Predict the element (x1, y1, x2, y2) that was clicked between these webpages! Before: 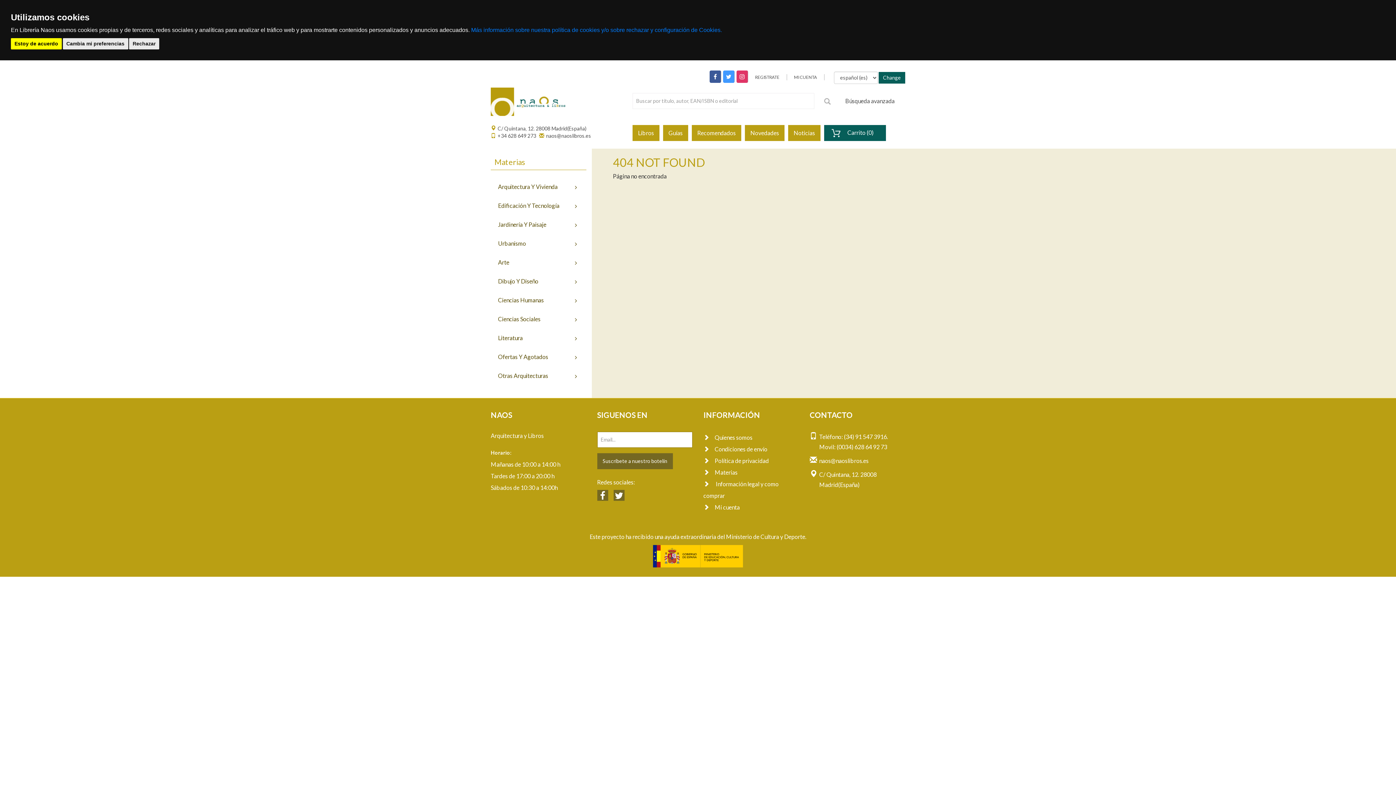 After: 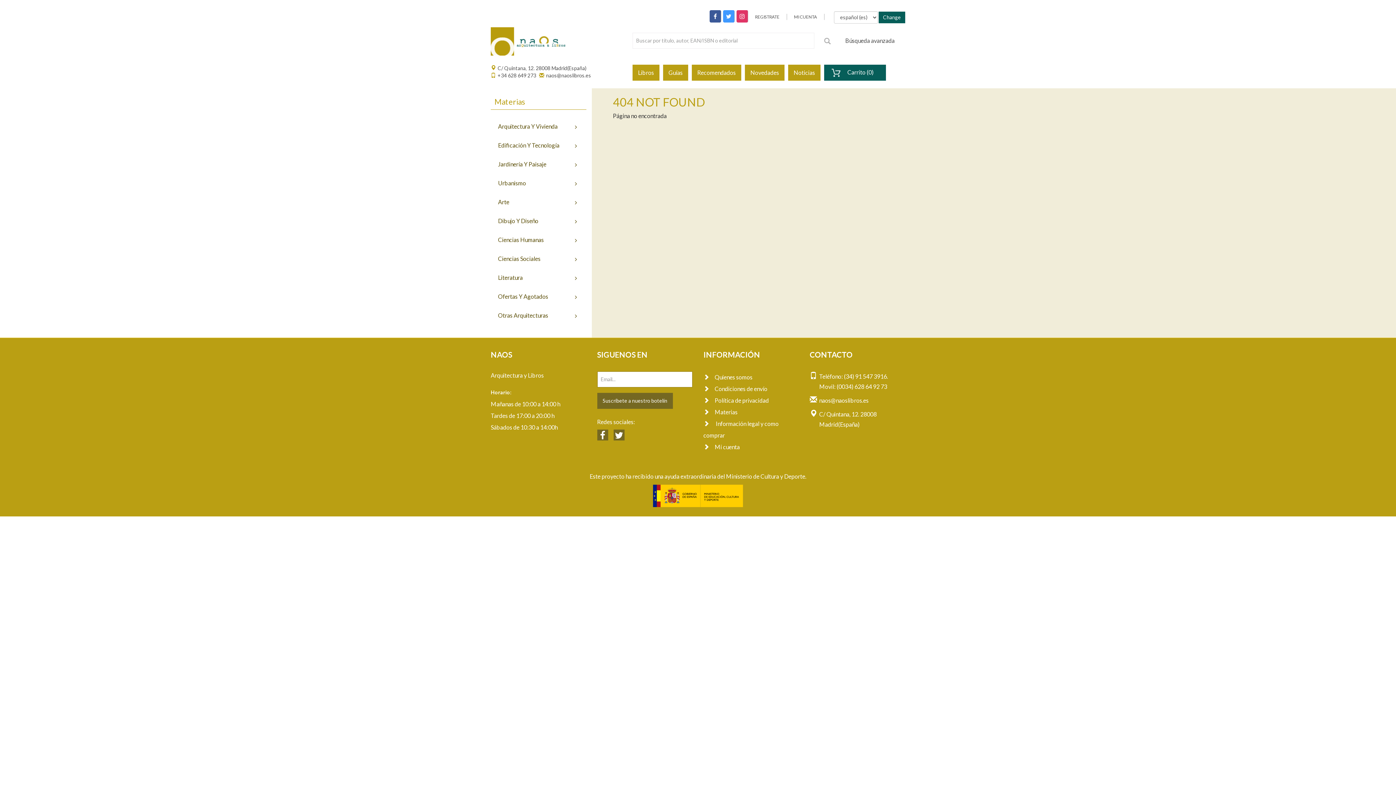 Action: bbox: (129, 38, 159, 49) label: Rechazar